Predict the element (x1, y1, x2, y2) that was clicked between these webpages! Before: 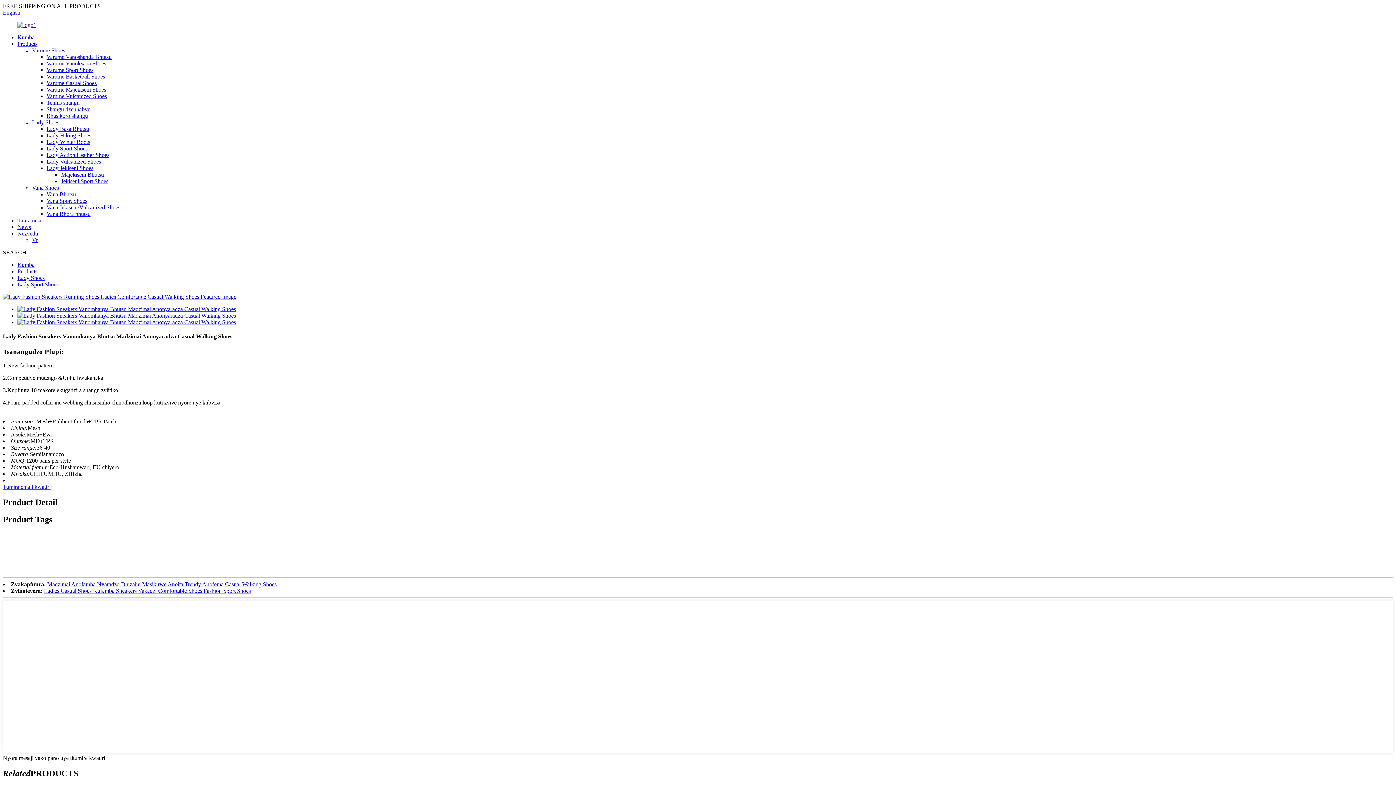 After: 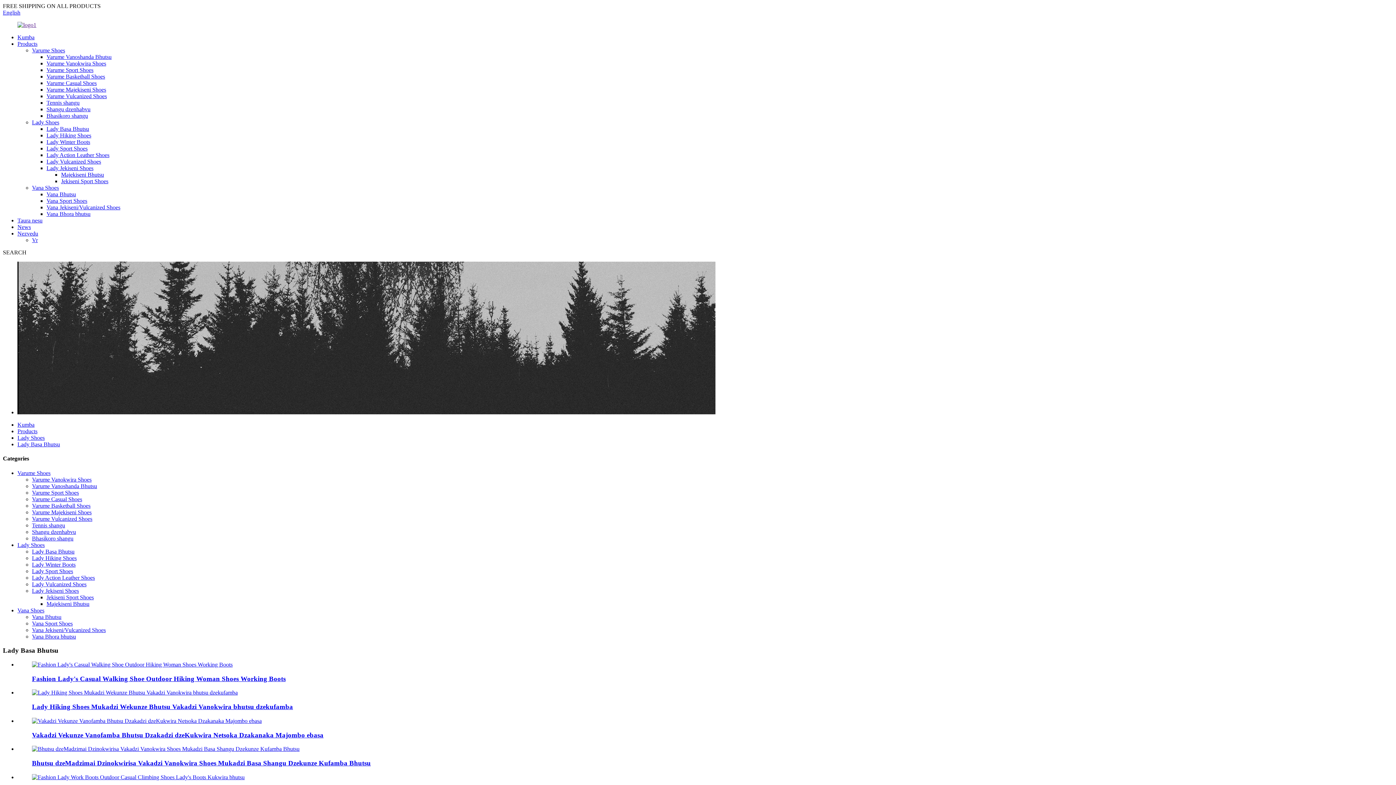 Action: label: Lady Basa Bhutsu bbox: (46, 125, 89, 132)